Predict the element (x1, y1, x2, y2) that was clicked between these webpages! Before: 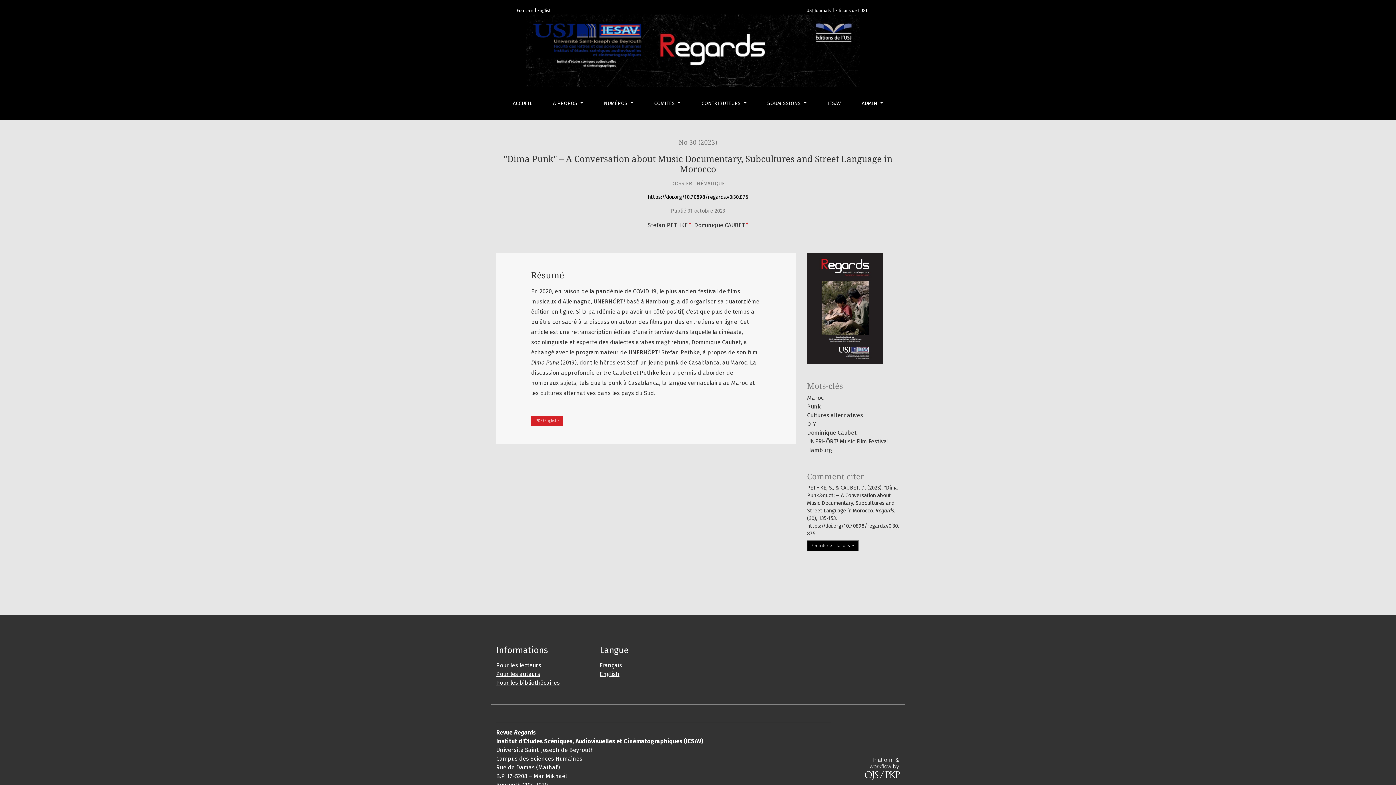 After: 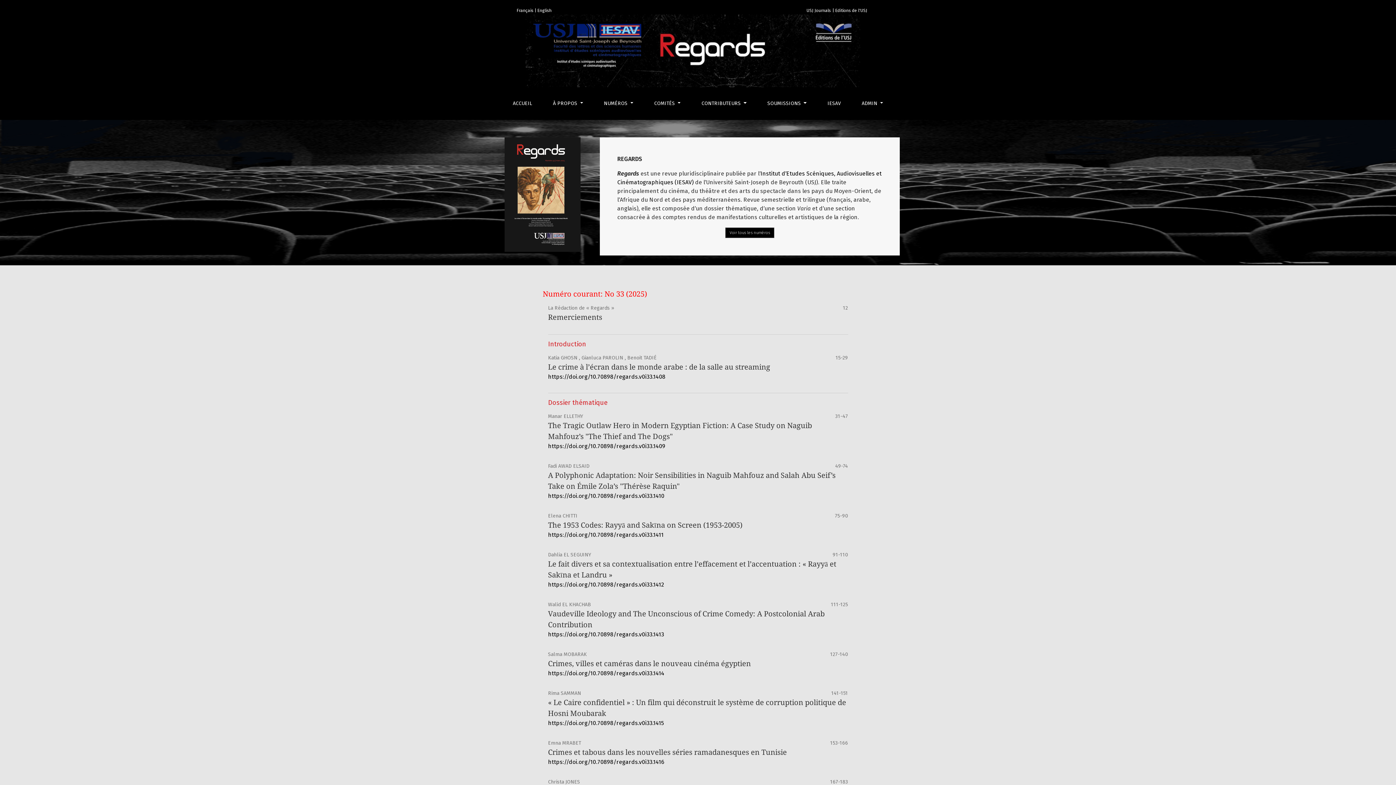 Action: bbox: (525, 46, 860, 53)